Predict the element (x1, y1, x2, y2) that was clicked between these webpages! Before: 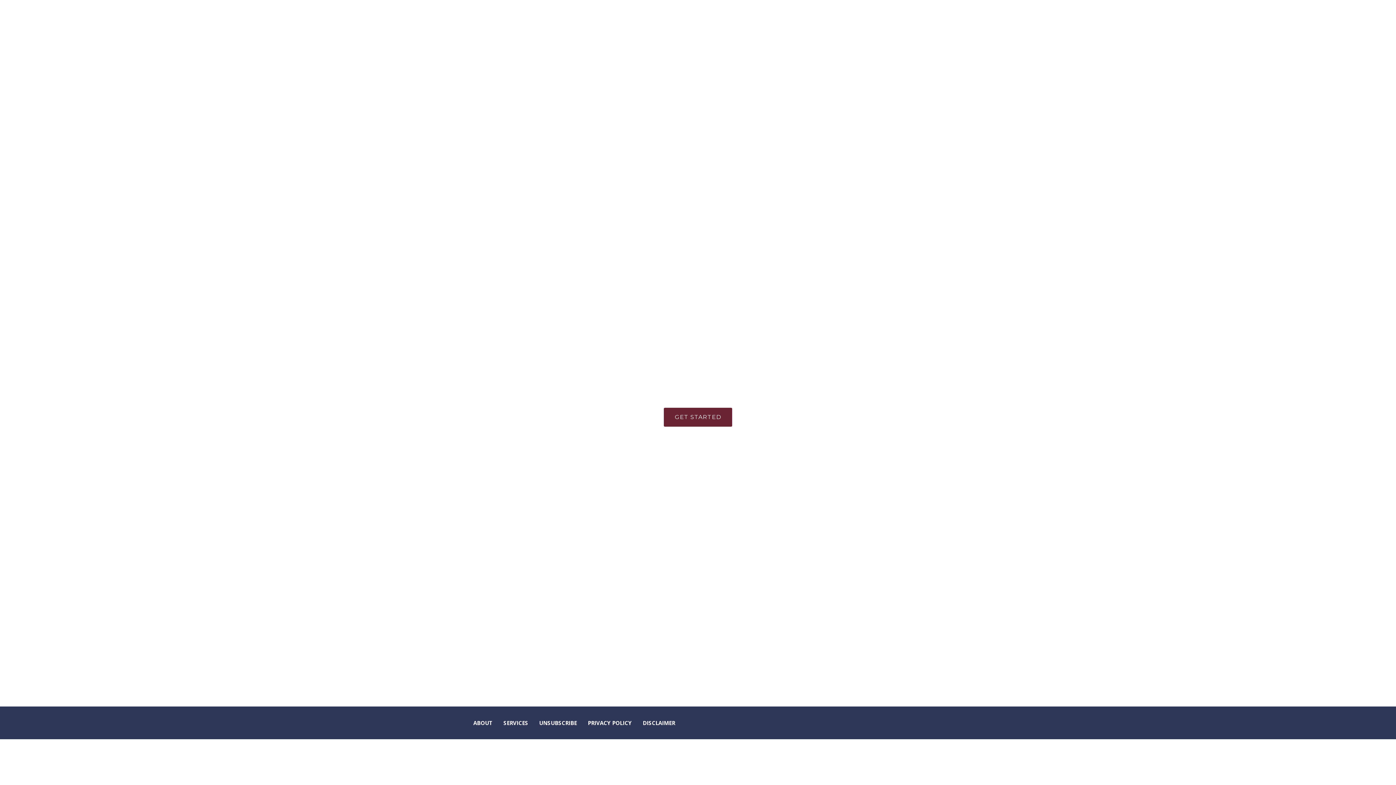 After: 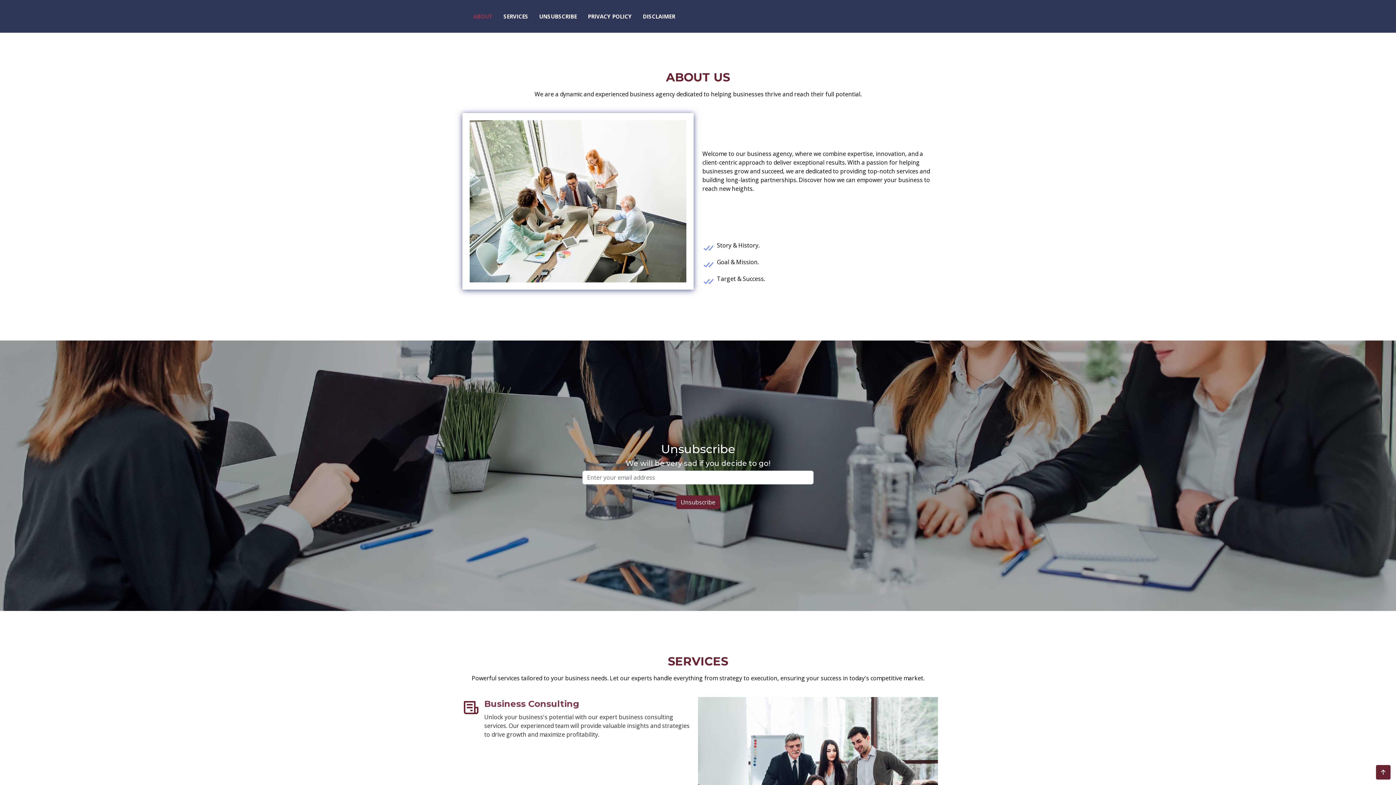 Action: label: GET STARTED bbox: (664, 407, 732, 426)